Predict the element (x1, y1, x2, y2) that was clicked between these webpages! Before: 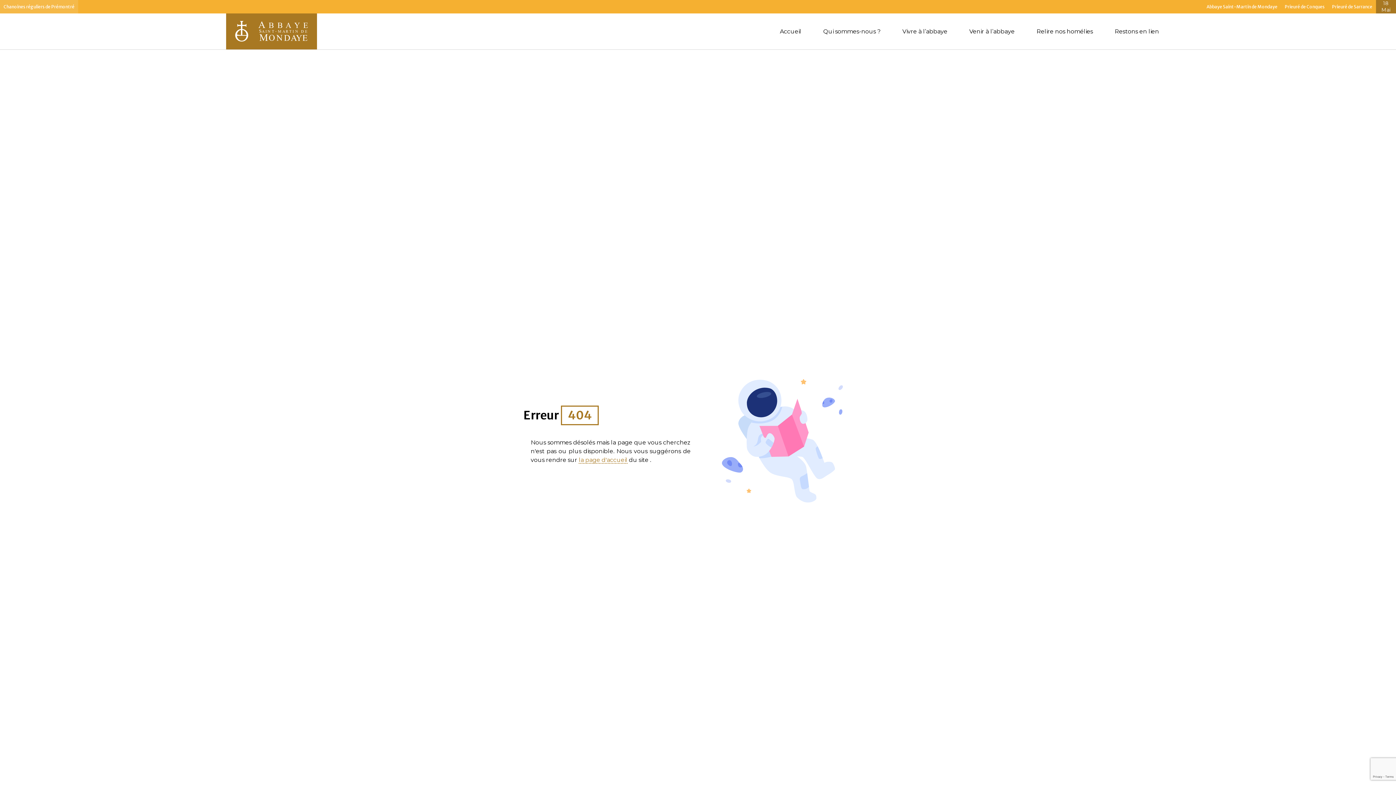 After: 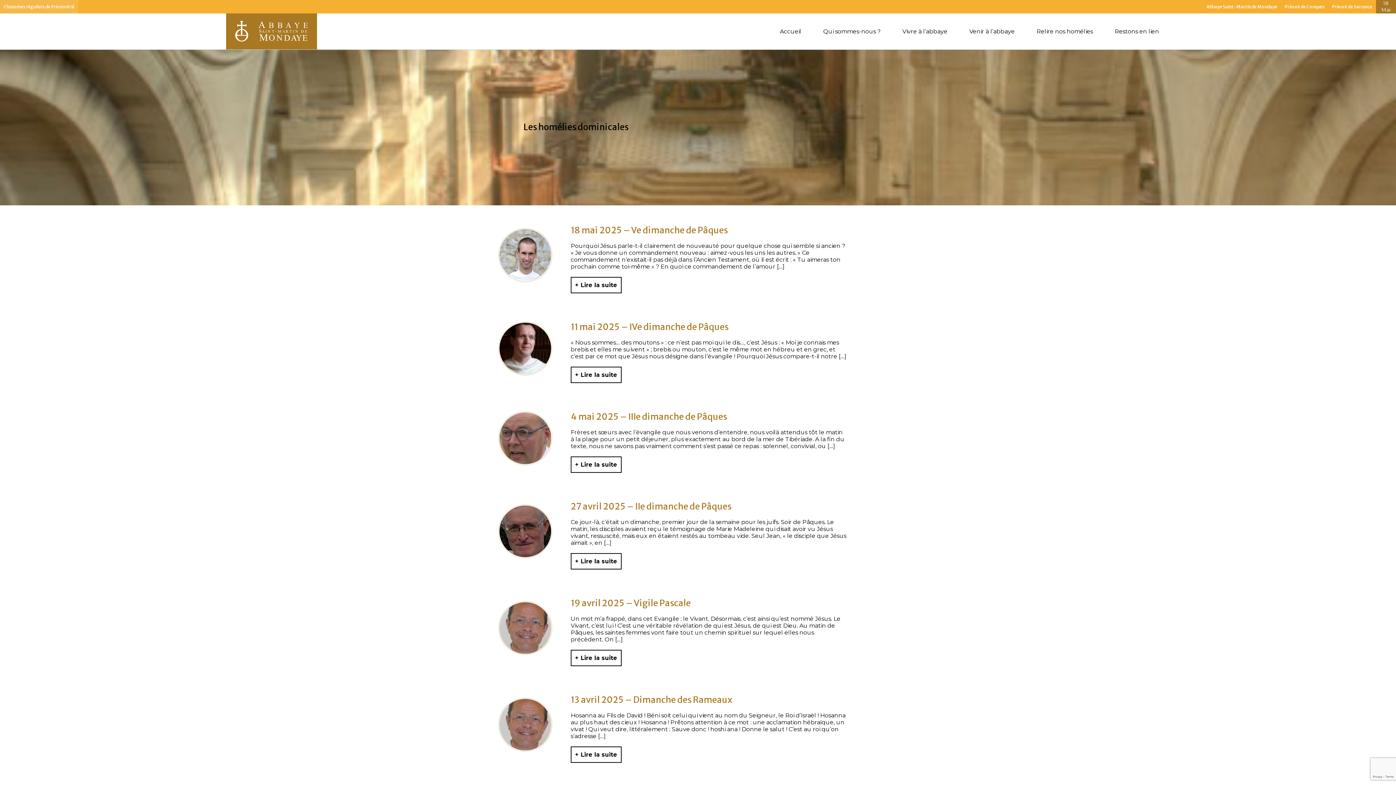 Action: label: Relire nos homélies bbox: (1025, 13, 1104, 49)